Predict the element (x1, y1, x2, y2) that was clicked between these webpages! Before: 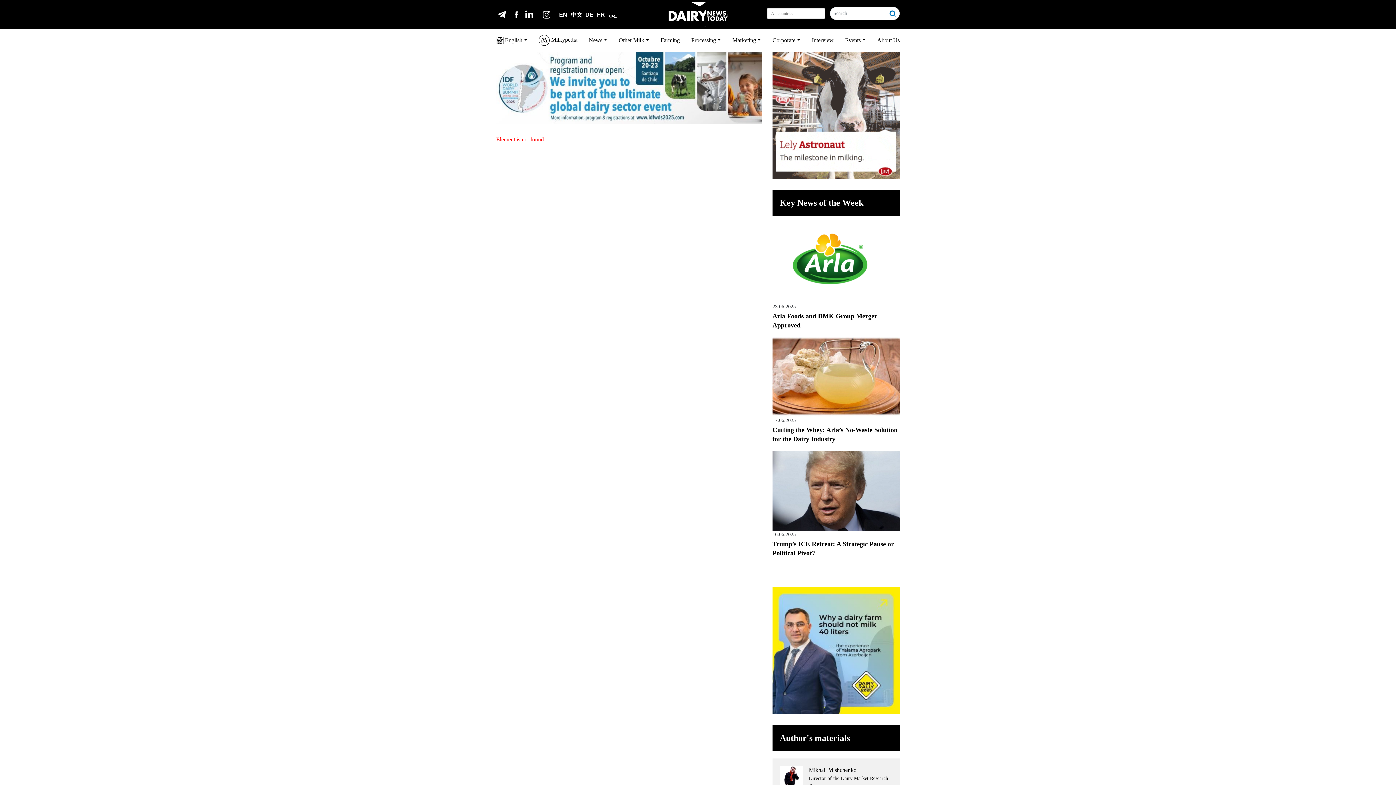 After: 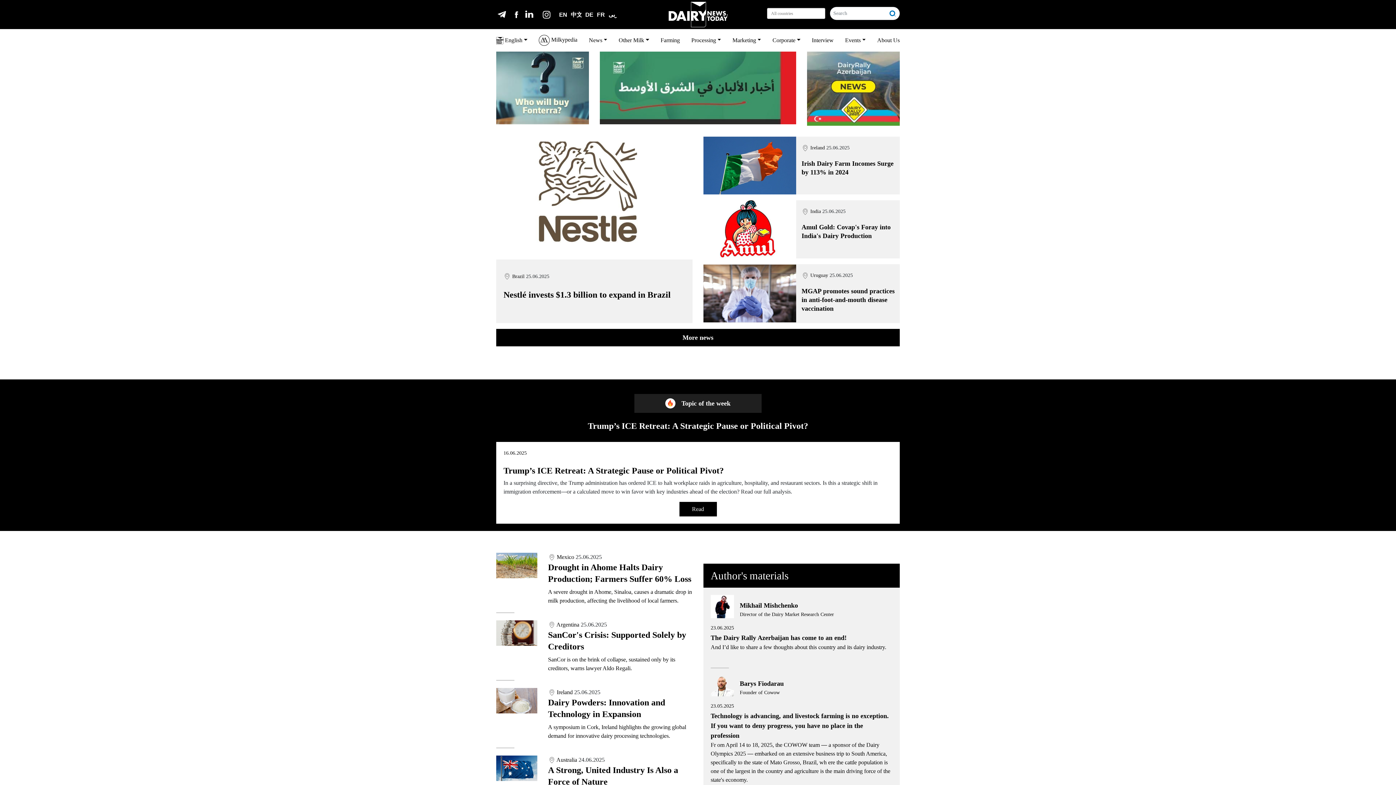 Action: bbox: (496, 33, 530, 47) label:  English